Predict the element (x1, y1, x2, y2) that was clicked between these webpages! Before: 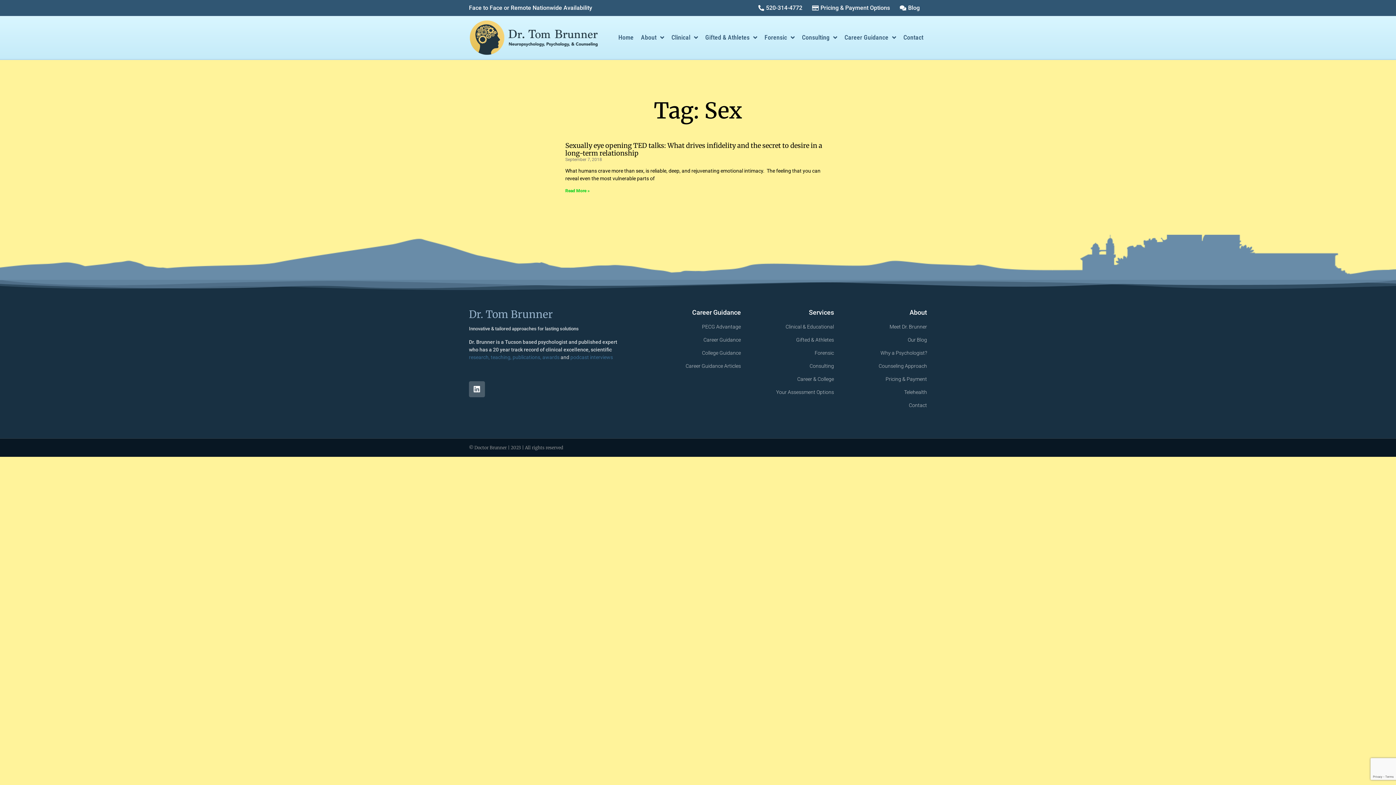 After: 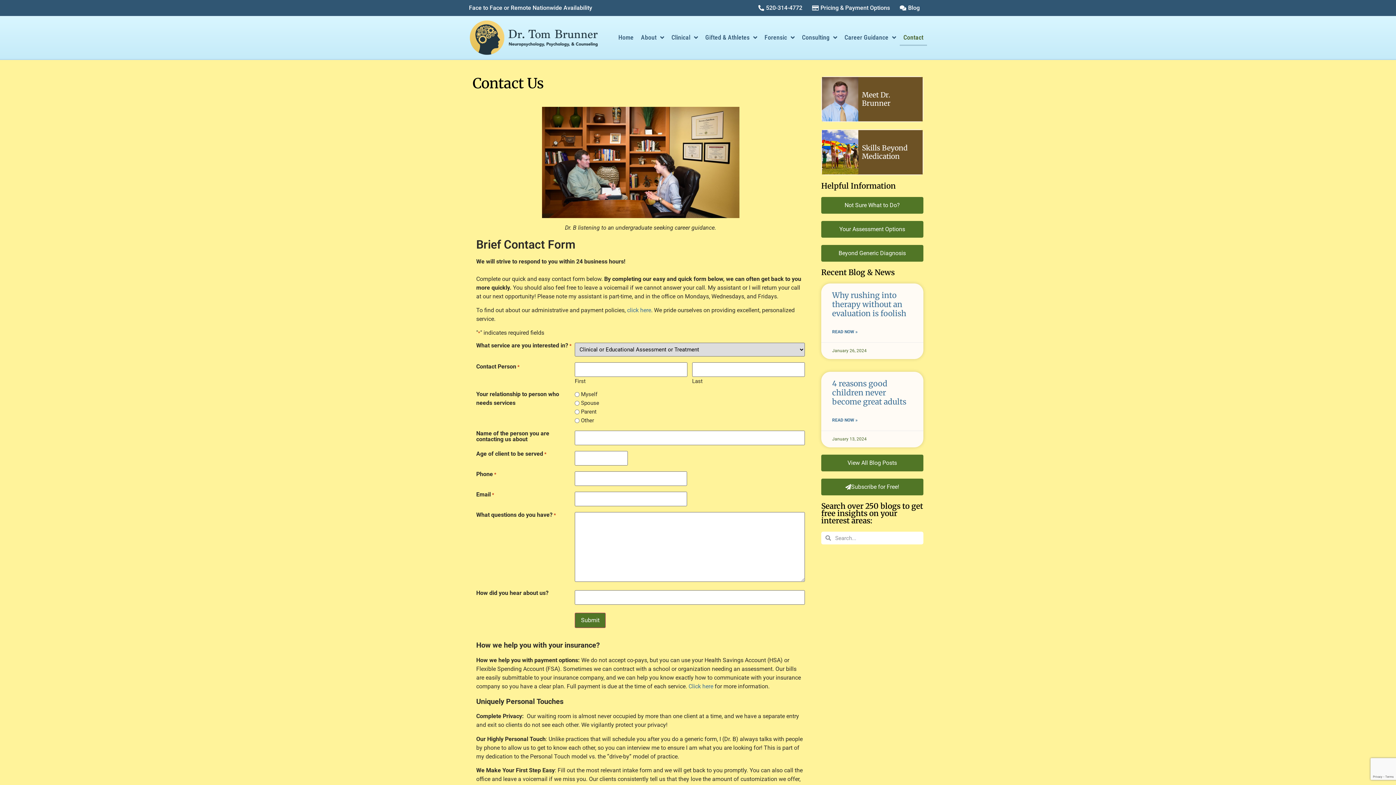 Action: label: Contact bbox: (841, 401, 927, 409)